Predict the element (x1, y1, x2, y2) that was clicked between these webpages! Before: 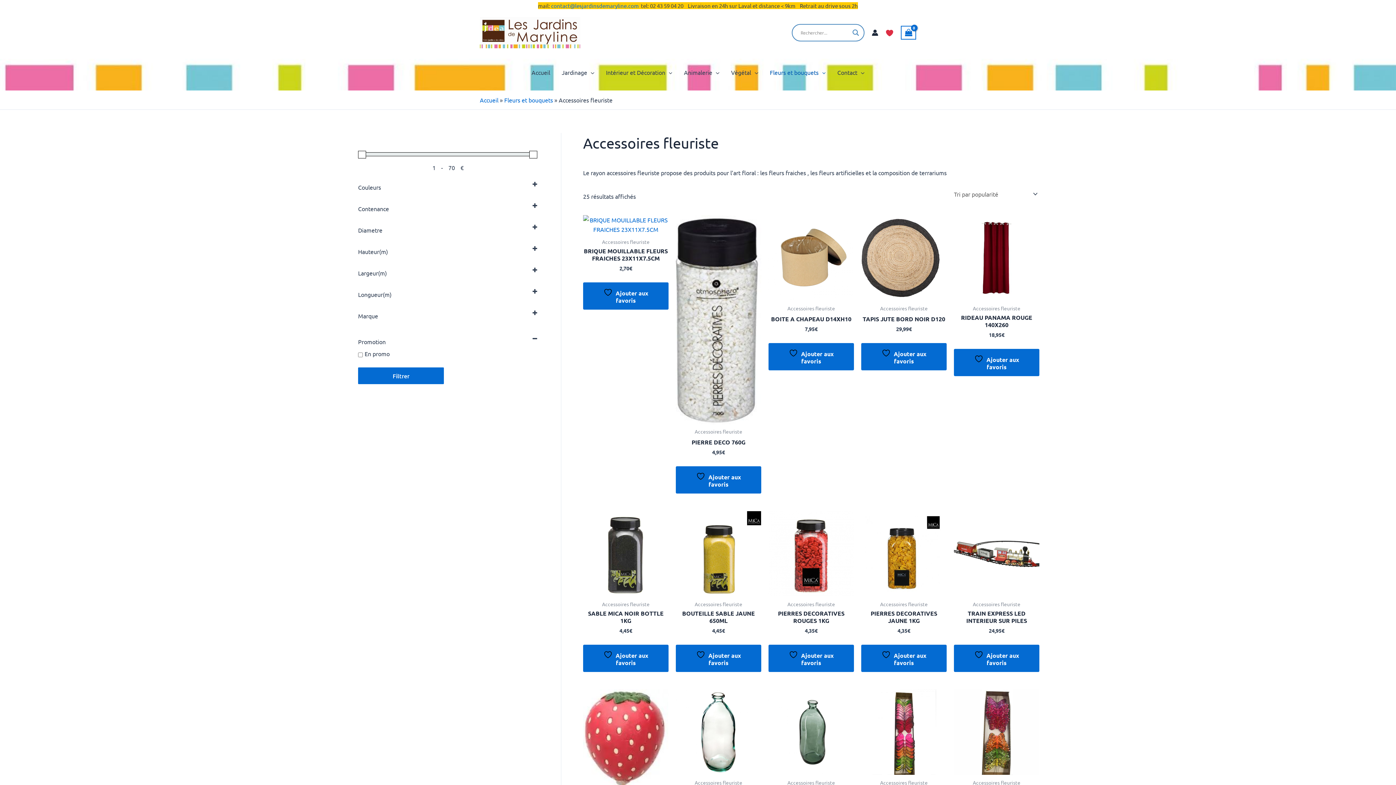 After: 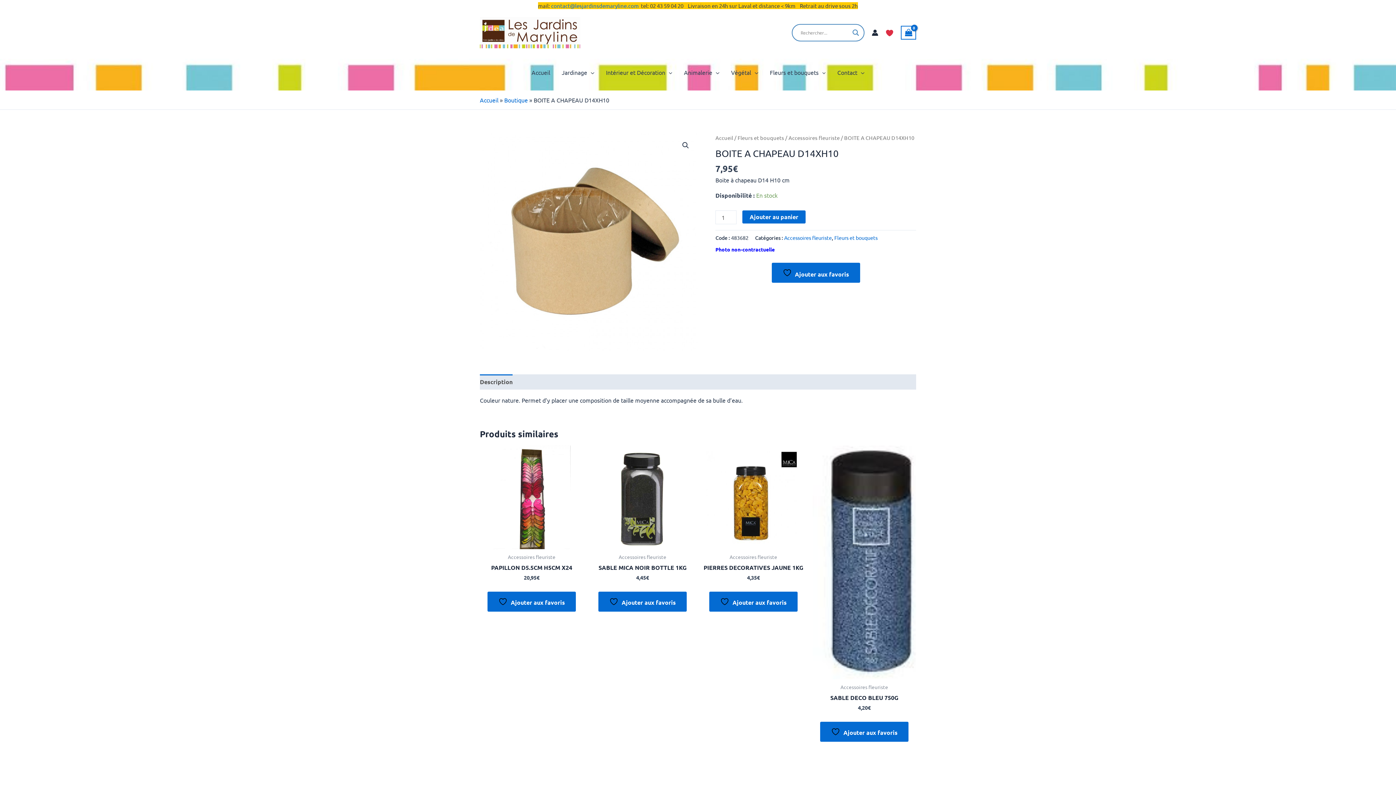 Action: label: BOITE A CHAPEAU D14XH10 bbox: (768, 315, 854, 325)